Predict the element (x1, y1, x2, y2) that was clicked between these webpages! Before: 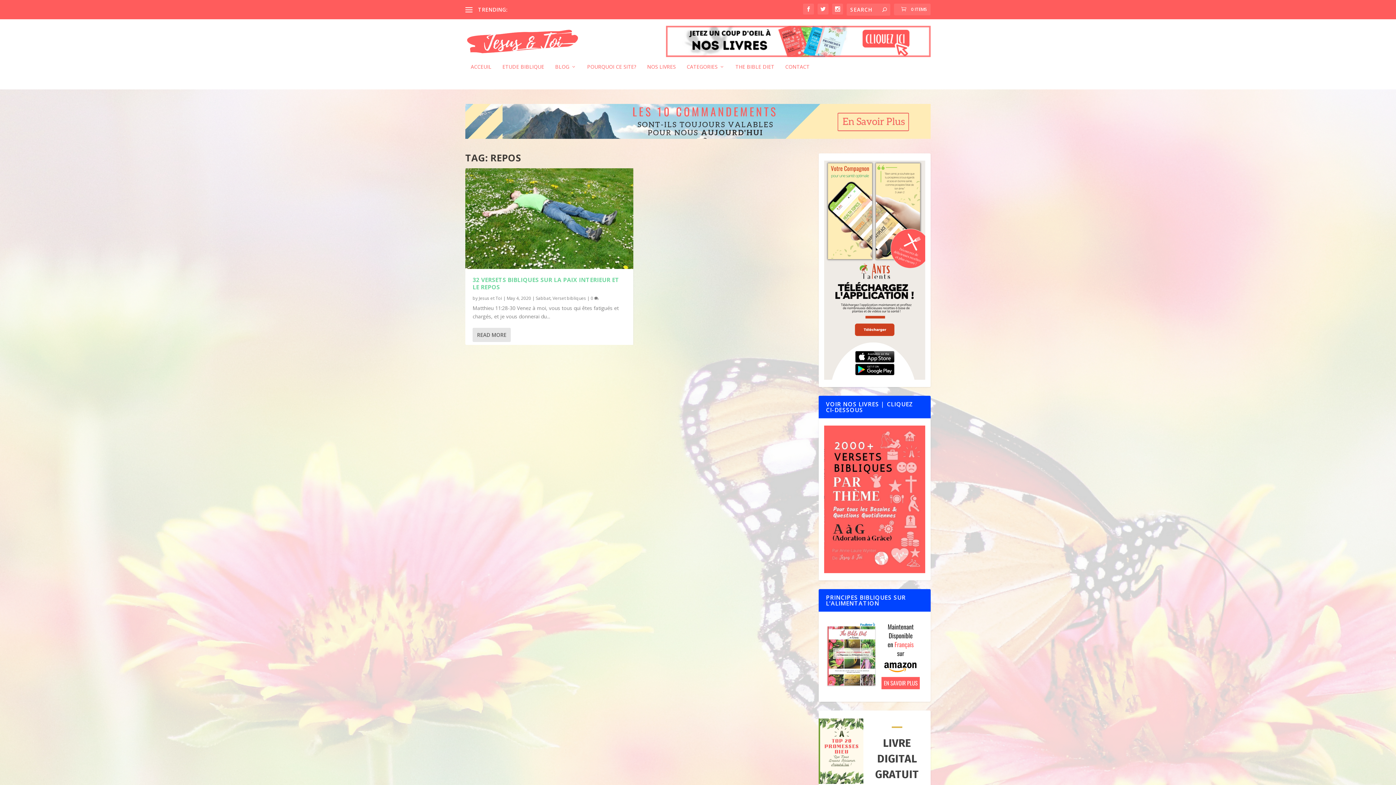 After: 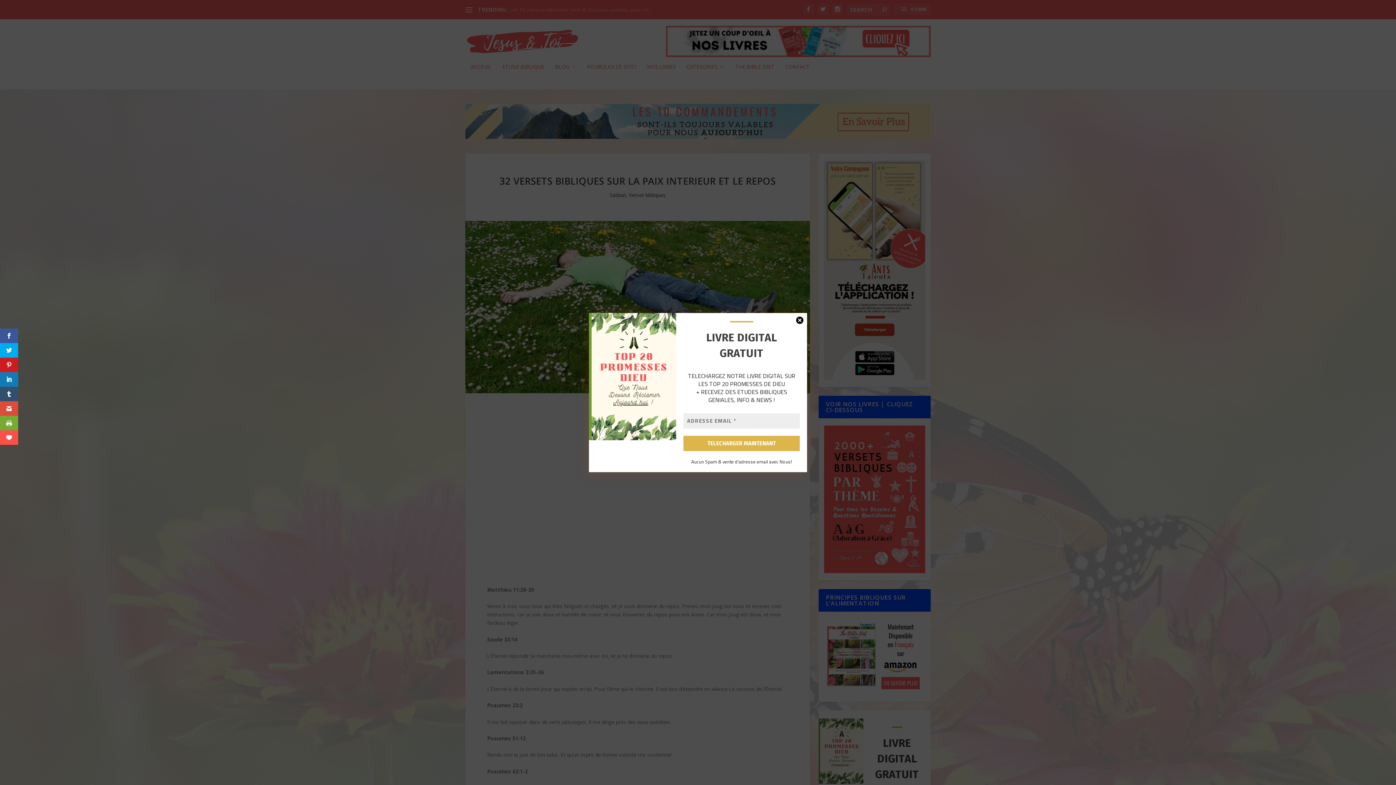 Action: label: 0  bbox: (590, 295, 598, 301)